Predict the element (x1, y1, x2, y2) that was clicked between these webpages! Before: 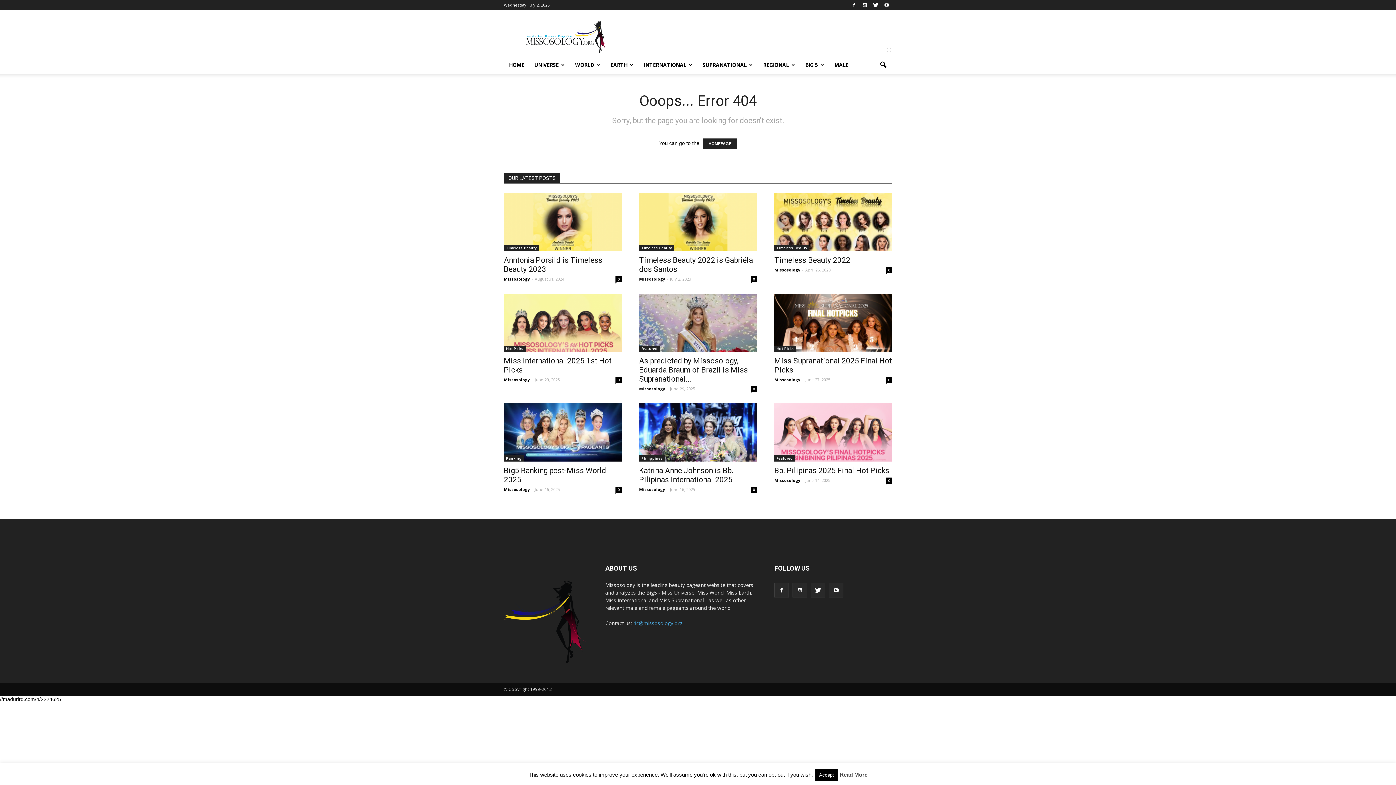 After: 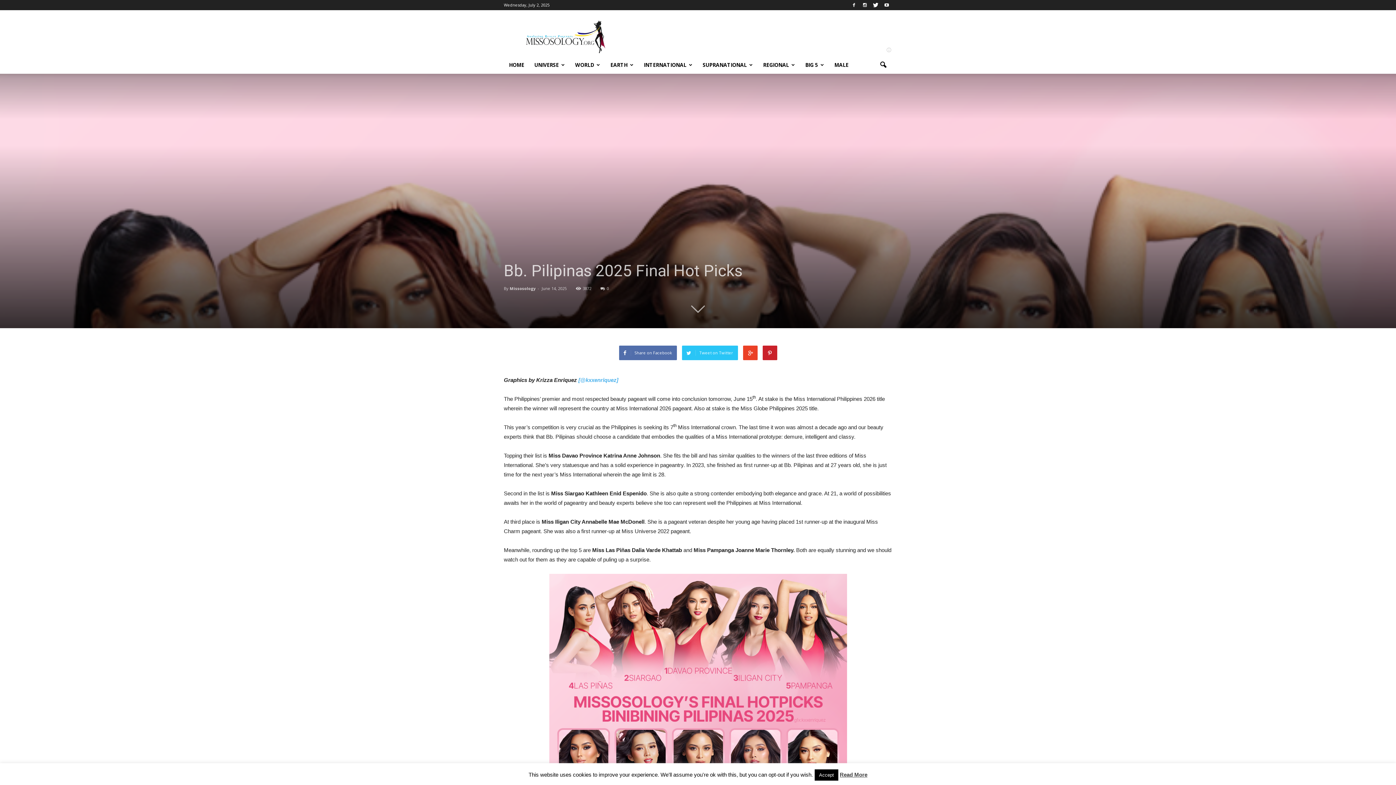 Action: label: 0 bbox: (886, 477, 892, 484)